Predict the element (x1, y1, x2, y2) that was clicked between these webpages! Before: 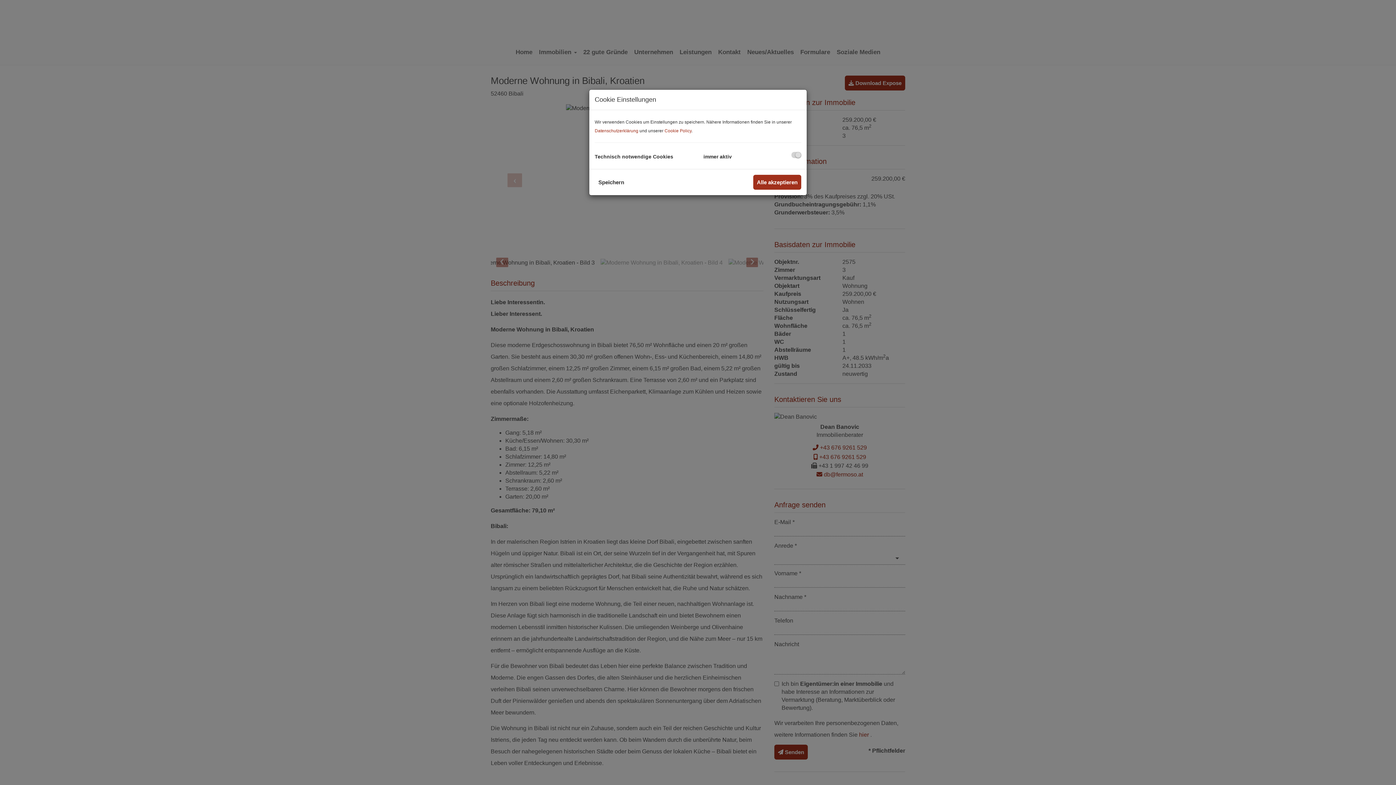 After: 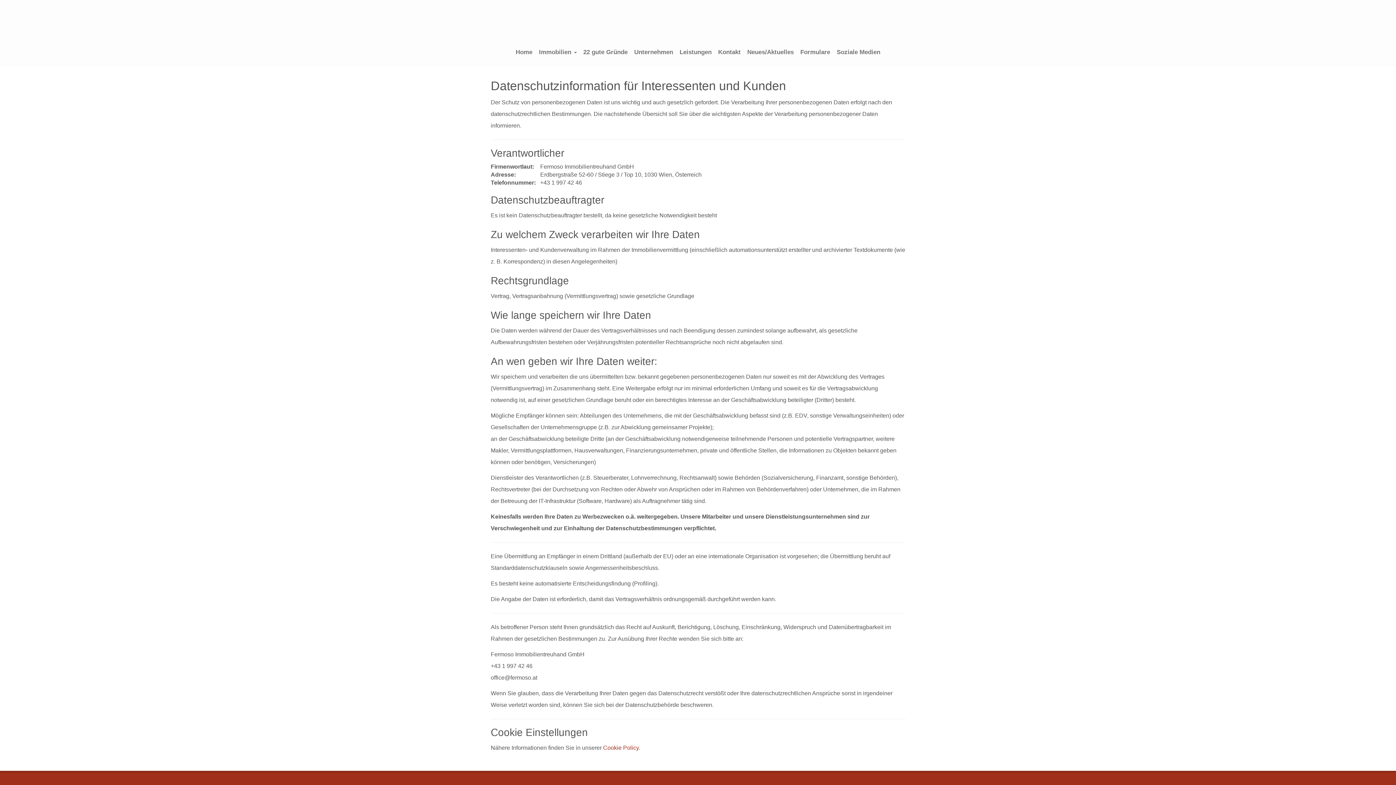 Action: bbox: (594, 128, 638, 133) label: Datenschutzerklärung